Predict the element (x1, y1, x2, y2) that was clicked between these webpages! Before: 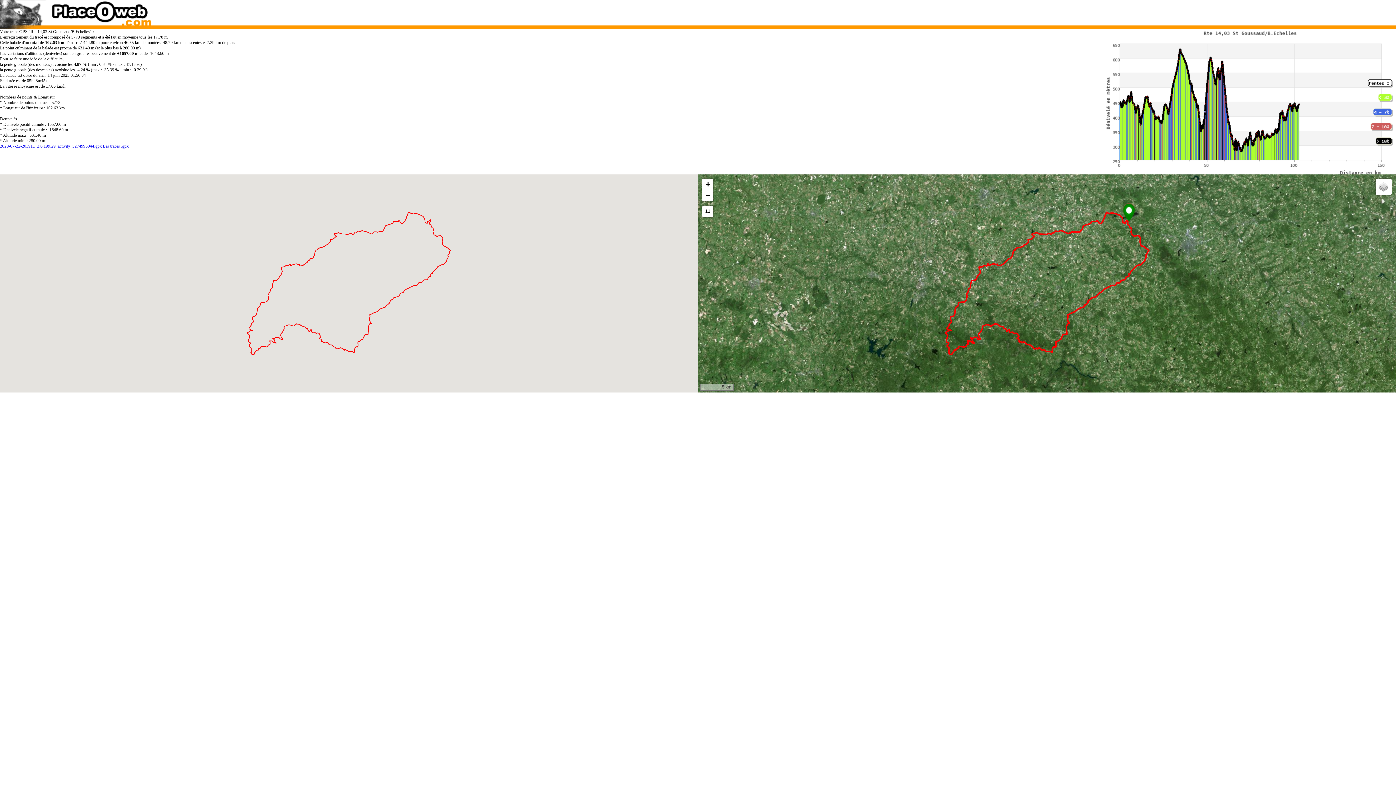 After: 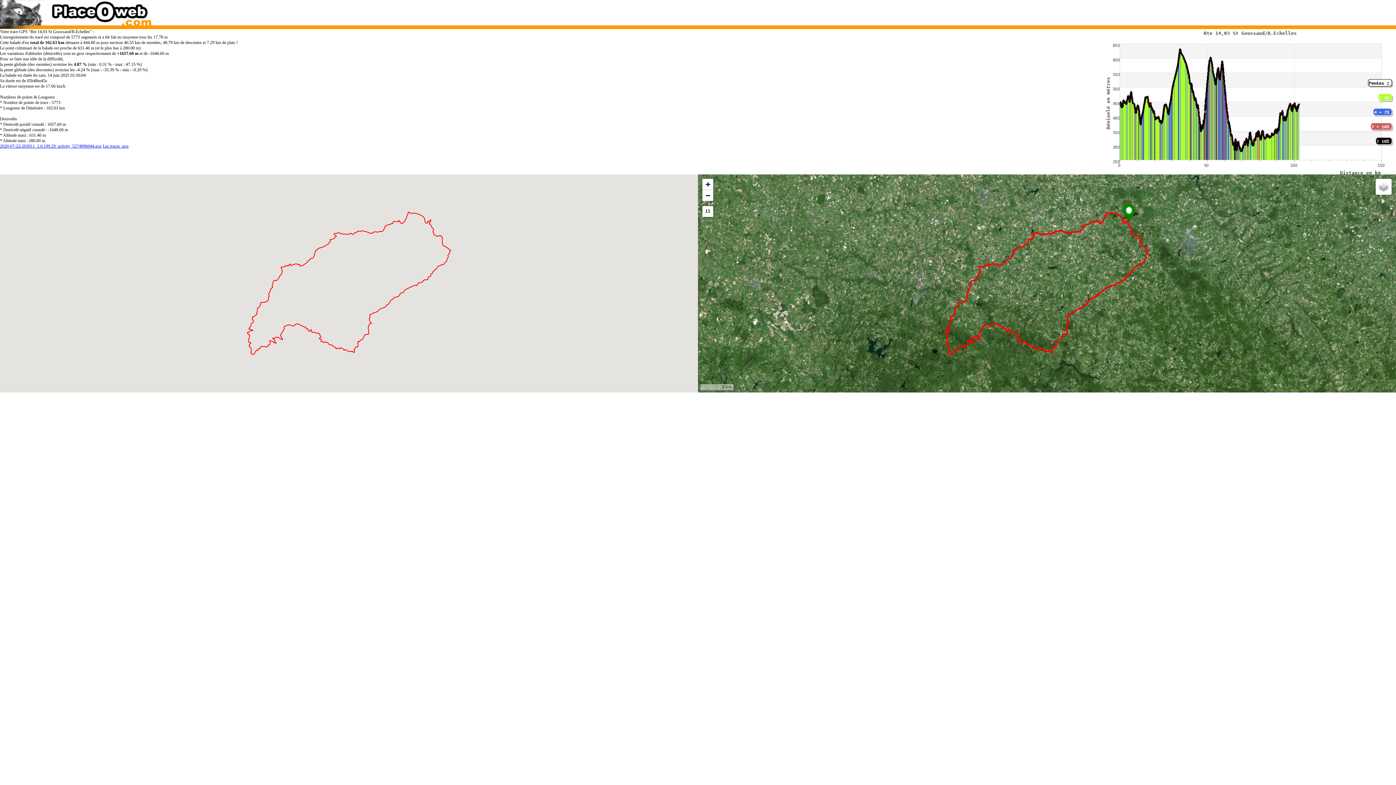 Action: bbox: (1123, 203, 1135, 221)